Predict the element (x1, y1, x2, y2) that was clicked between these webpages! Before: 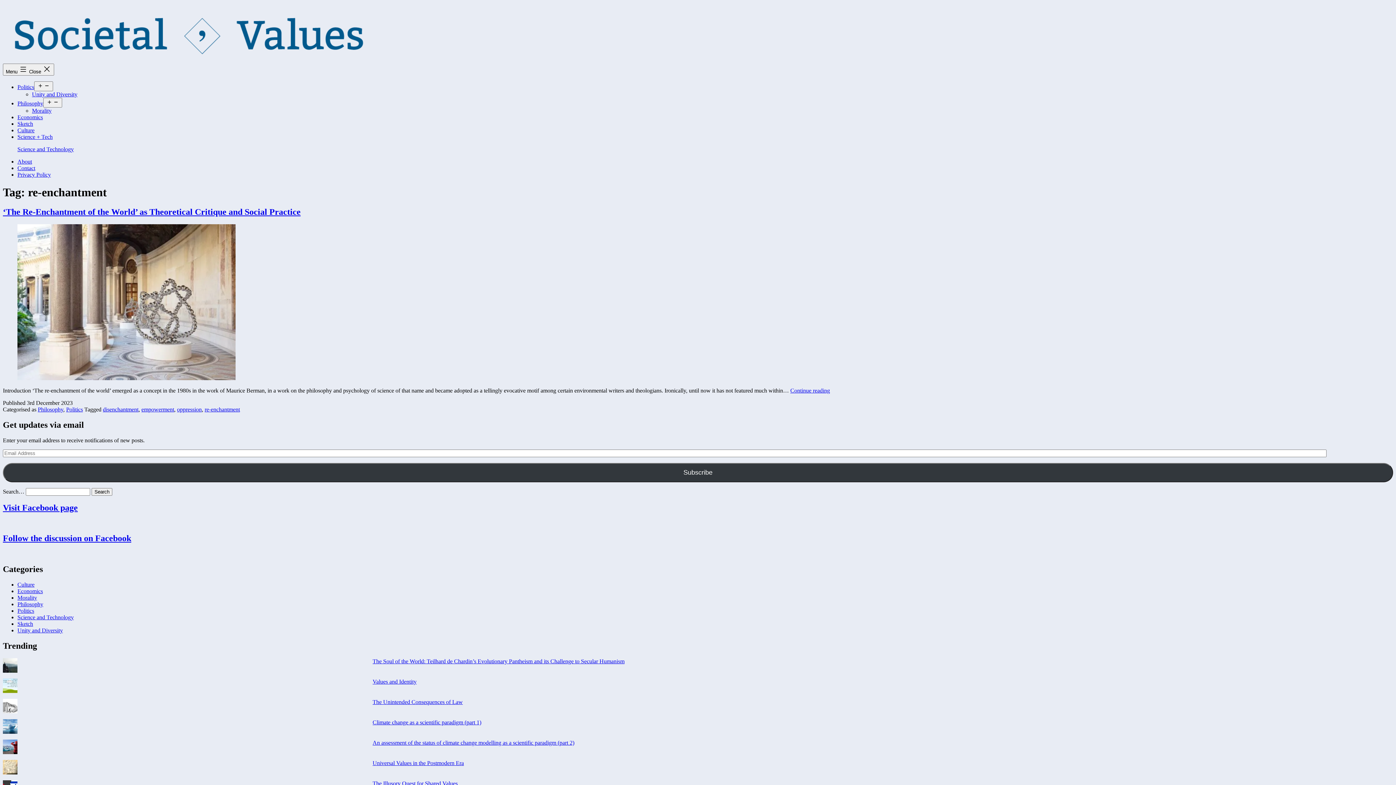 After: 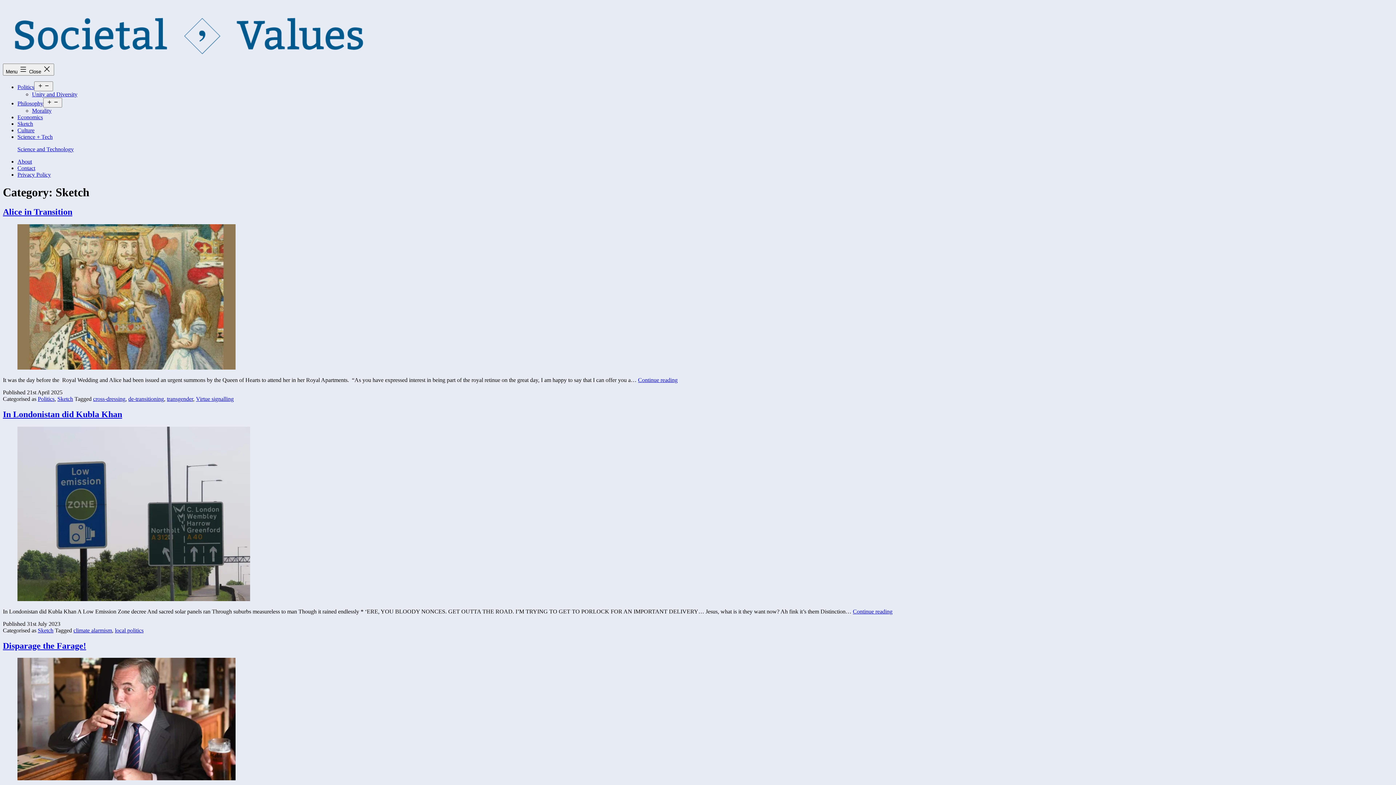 Action: bbox: (17, 120, 33, 126) label: Sketch